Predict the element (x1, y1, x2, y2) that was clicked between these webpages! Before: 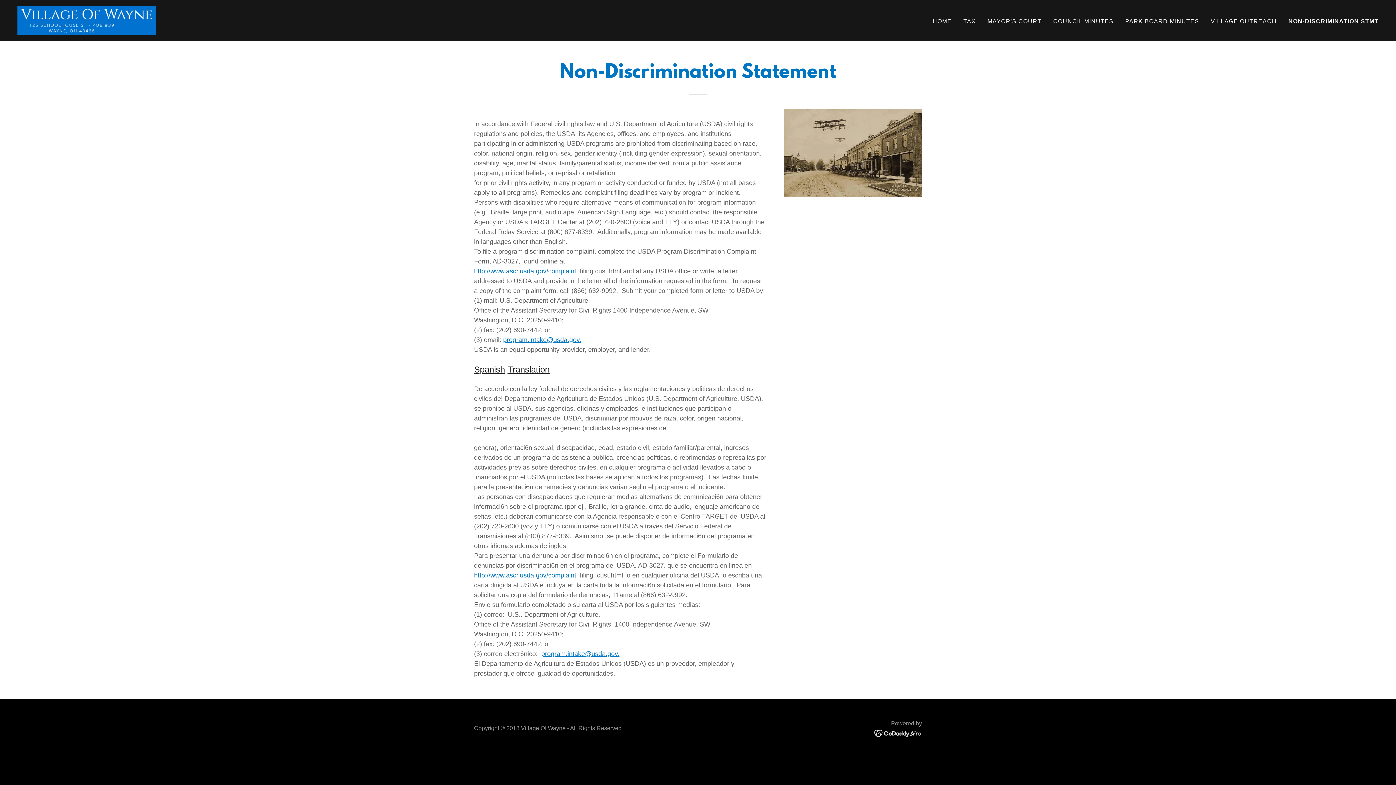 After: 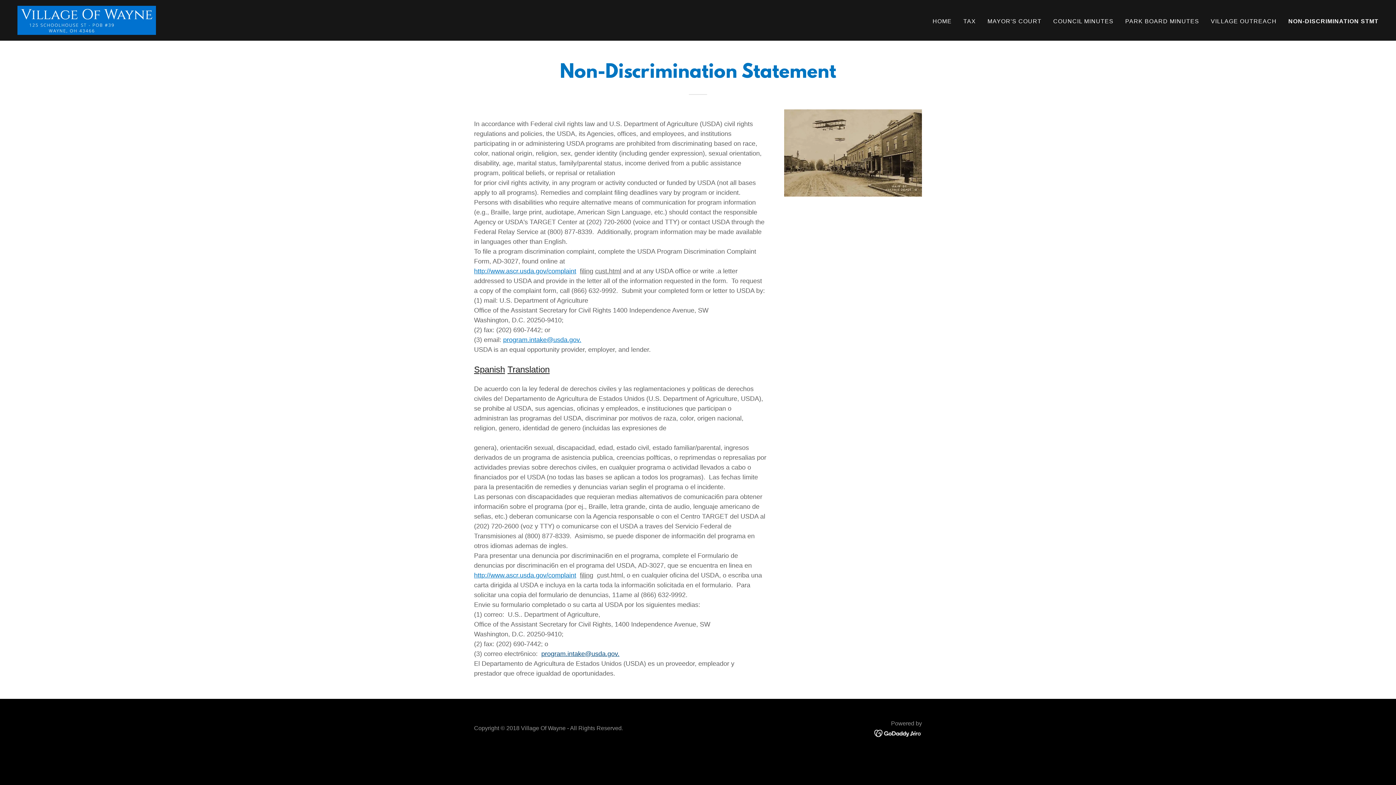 Action: label: program.intake@usda.gov. bbox: (541, 650, 619, 657)